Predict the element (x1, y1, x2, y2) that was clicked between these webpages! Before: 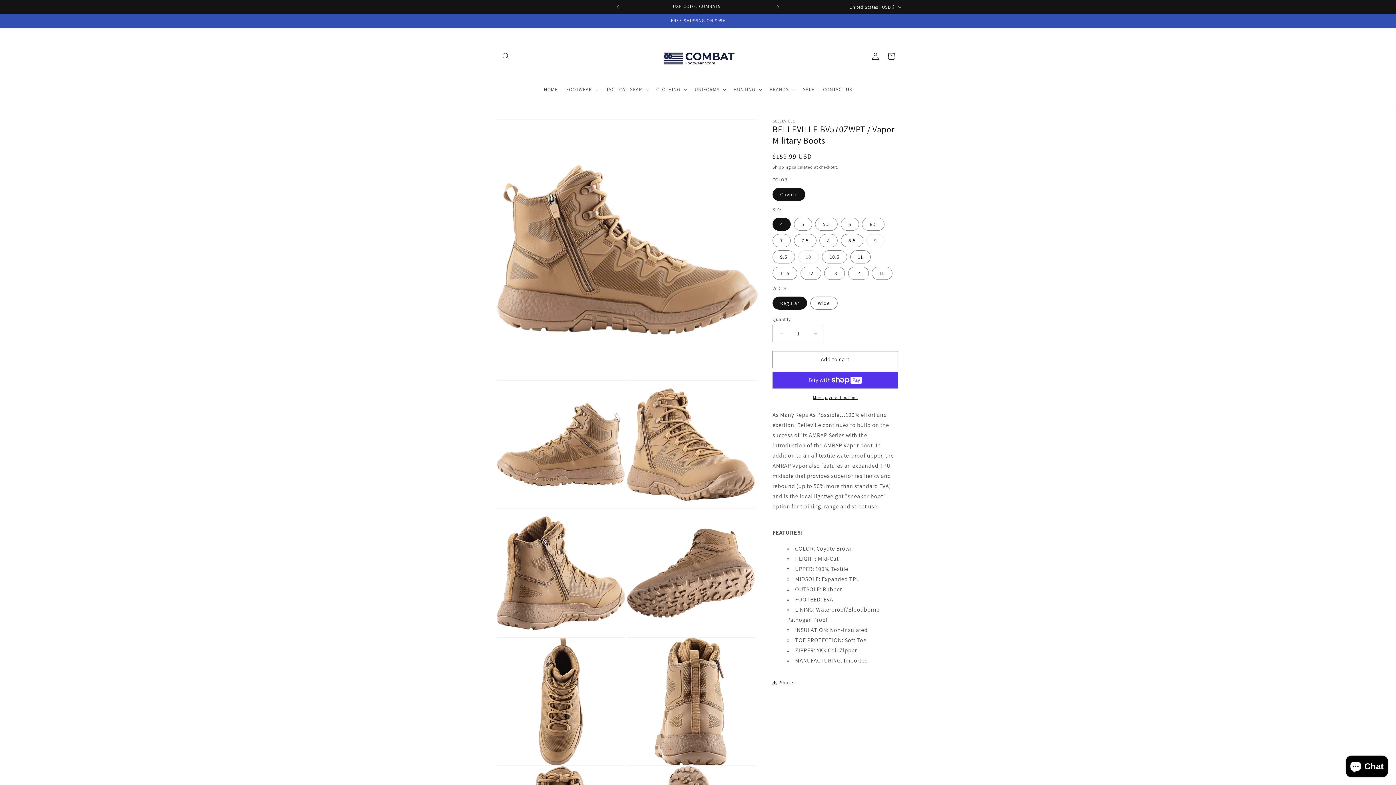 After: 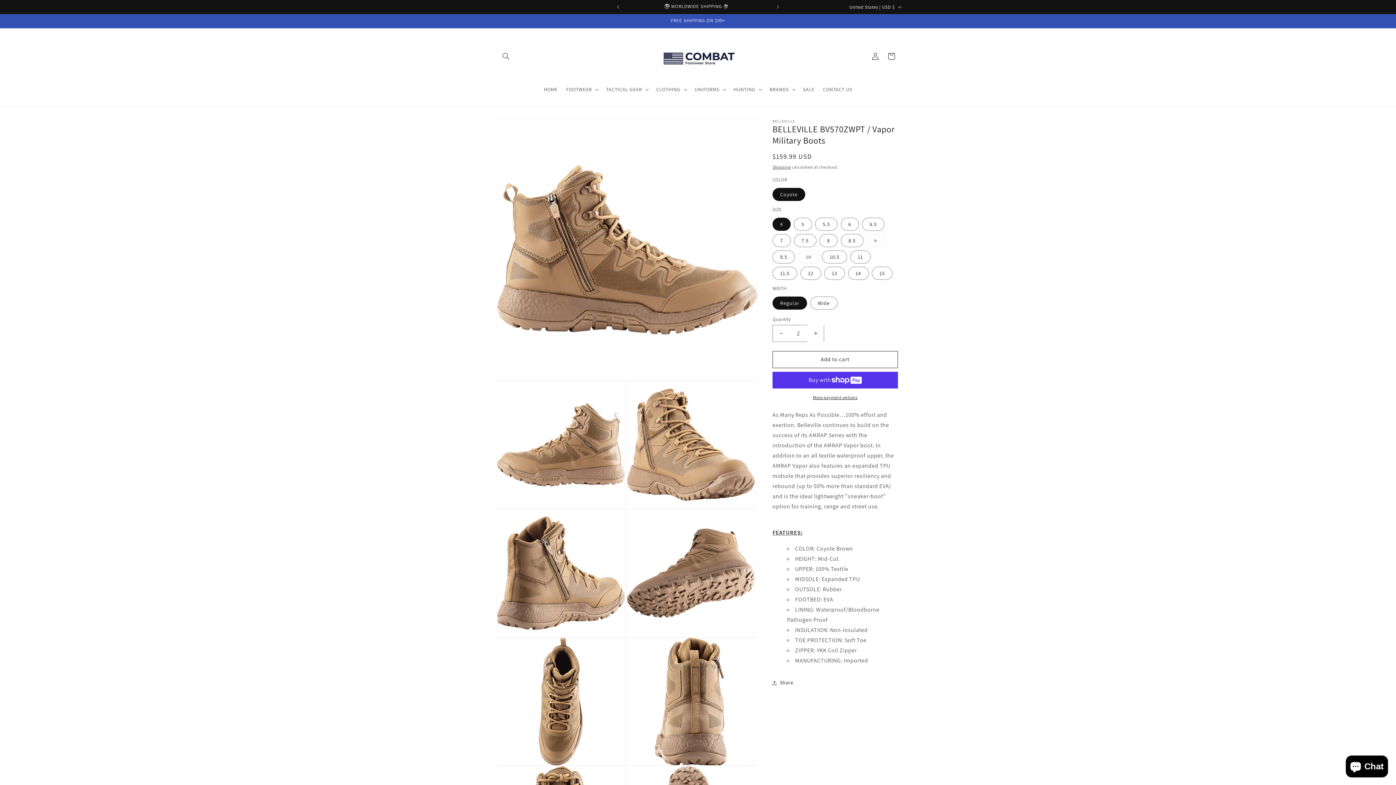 Action: bbox: (807, 324, 824, 342) label: Increase quantity for BELLEVILLE BV570ZWPT / Vapor Military Boots